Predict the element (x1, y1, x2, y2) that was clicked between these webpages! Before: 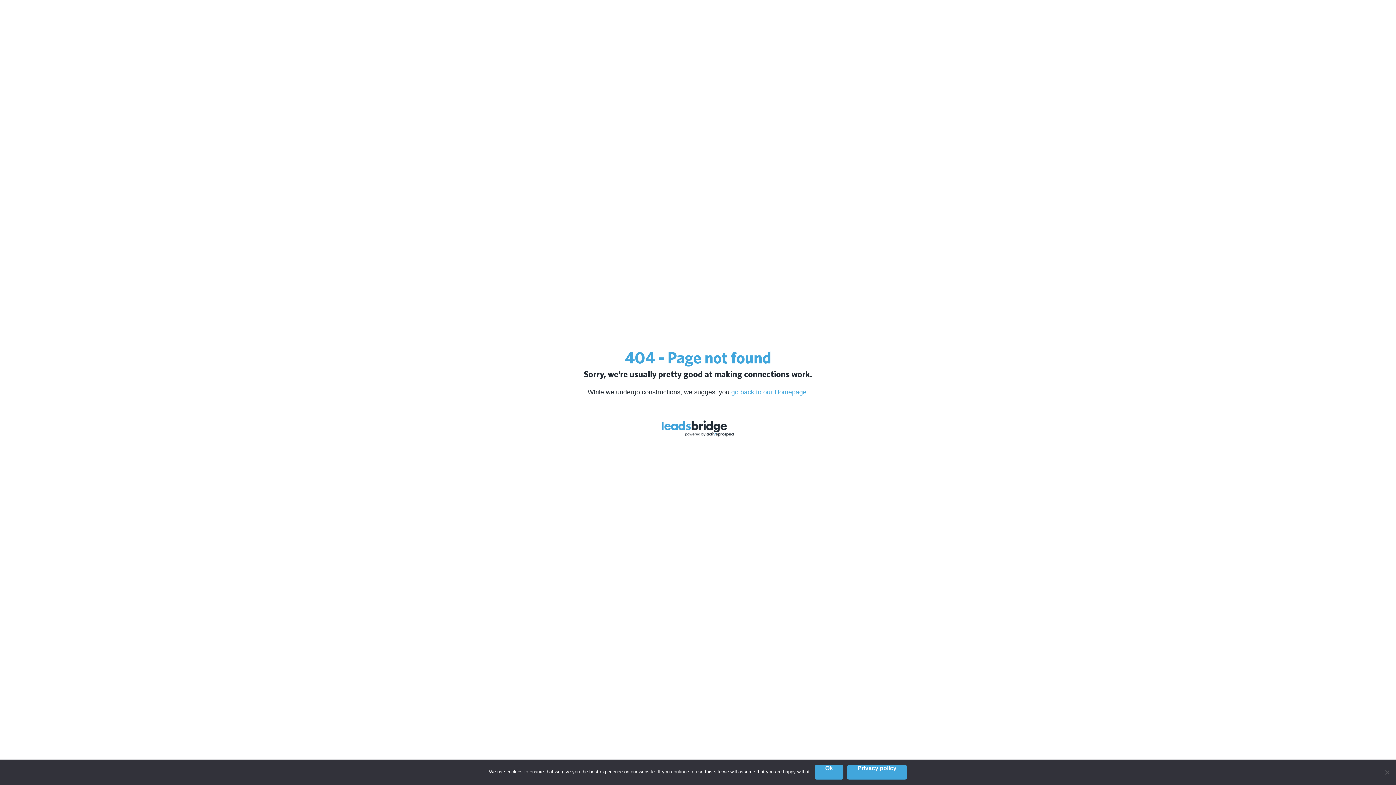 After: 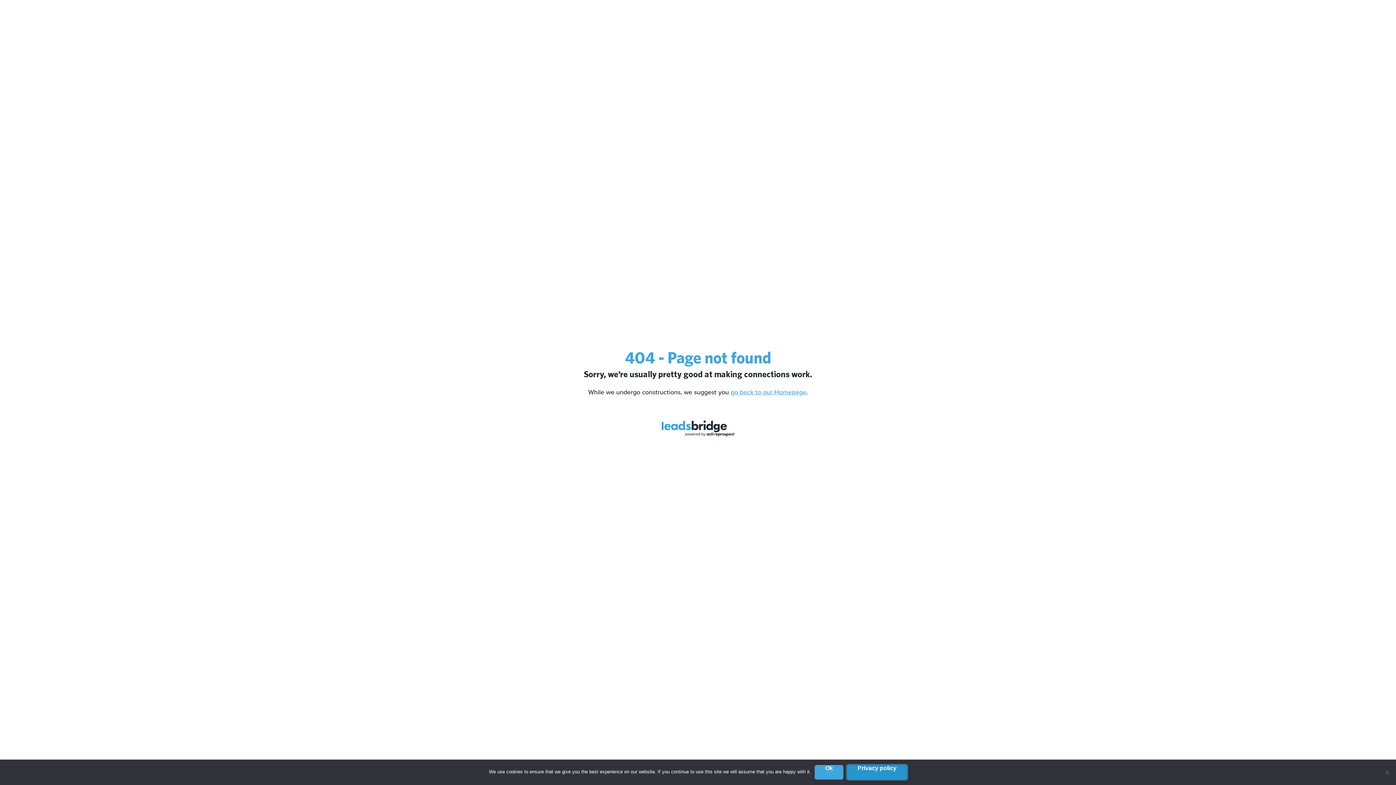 Action: bbox: (847, 765, 907, 780) label: Privacy policy